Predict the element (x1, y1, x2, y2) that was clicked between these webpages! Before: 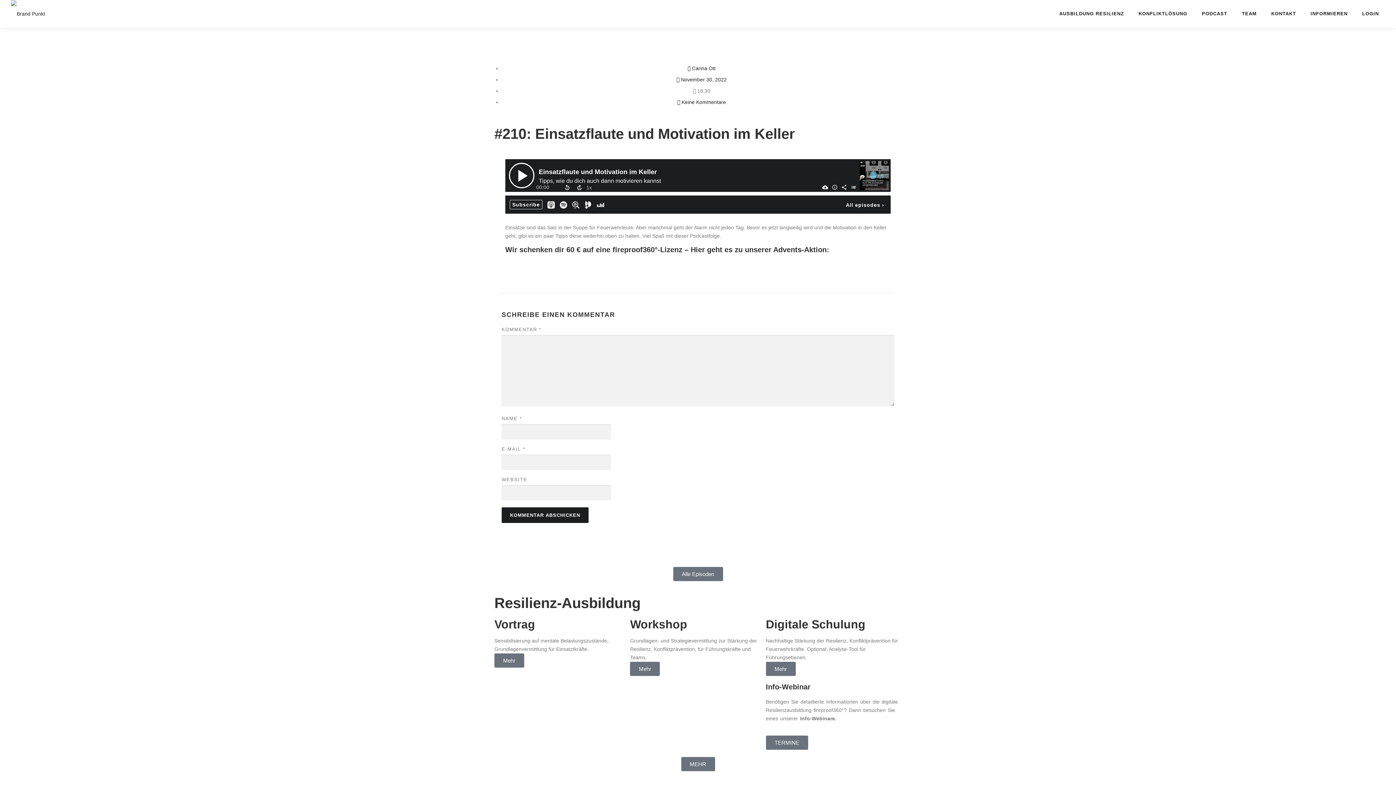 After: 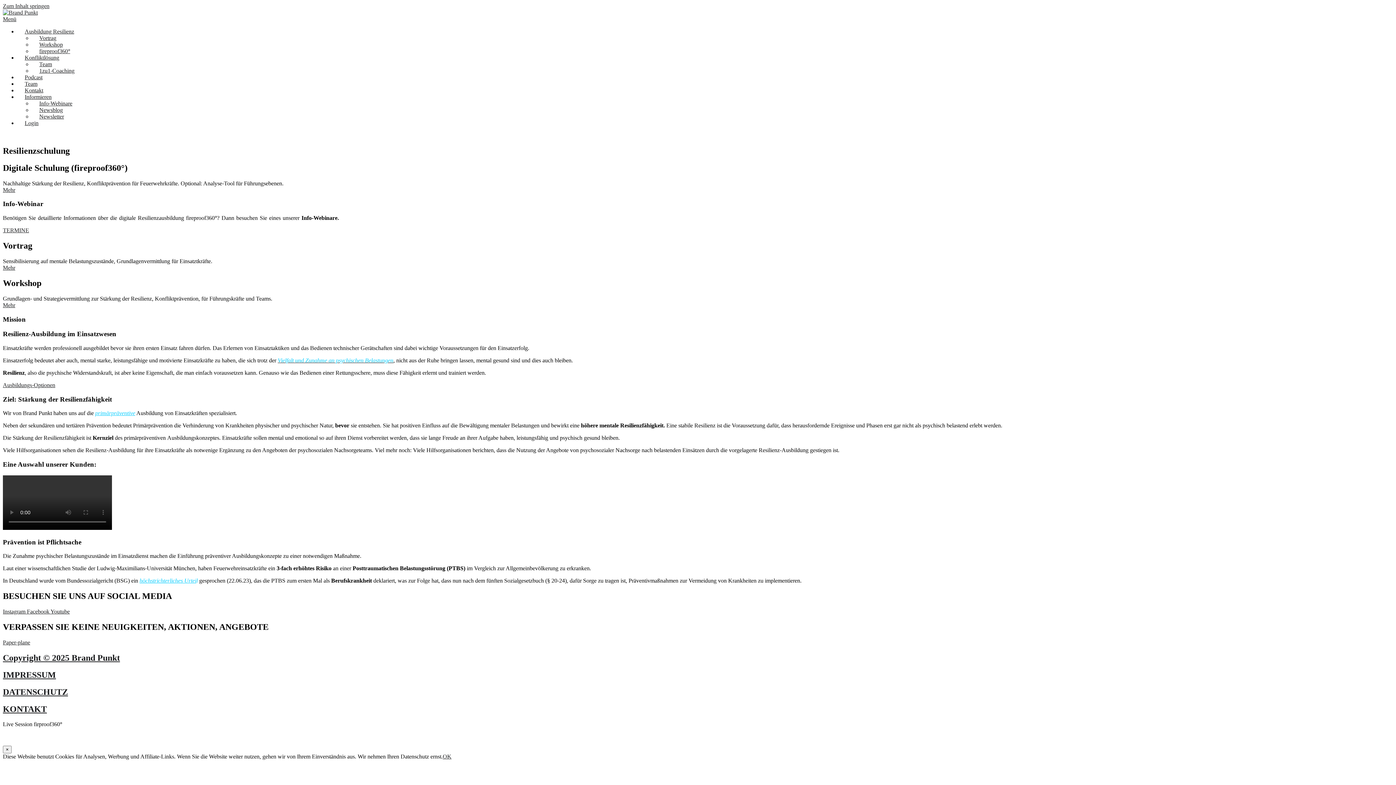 Action: bbox: (1052, 0, 1131, 27) label: AUSBILDUNG RESILIENZ